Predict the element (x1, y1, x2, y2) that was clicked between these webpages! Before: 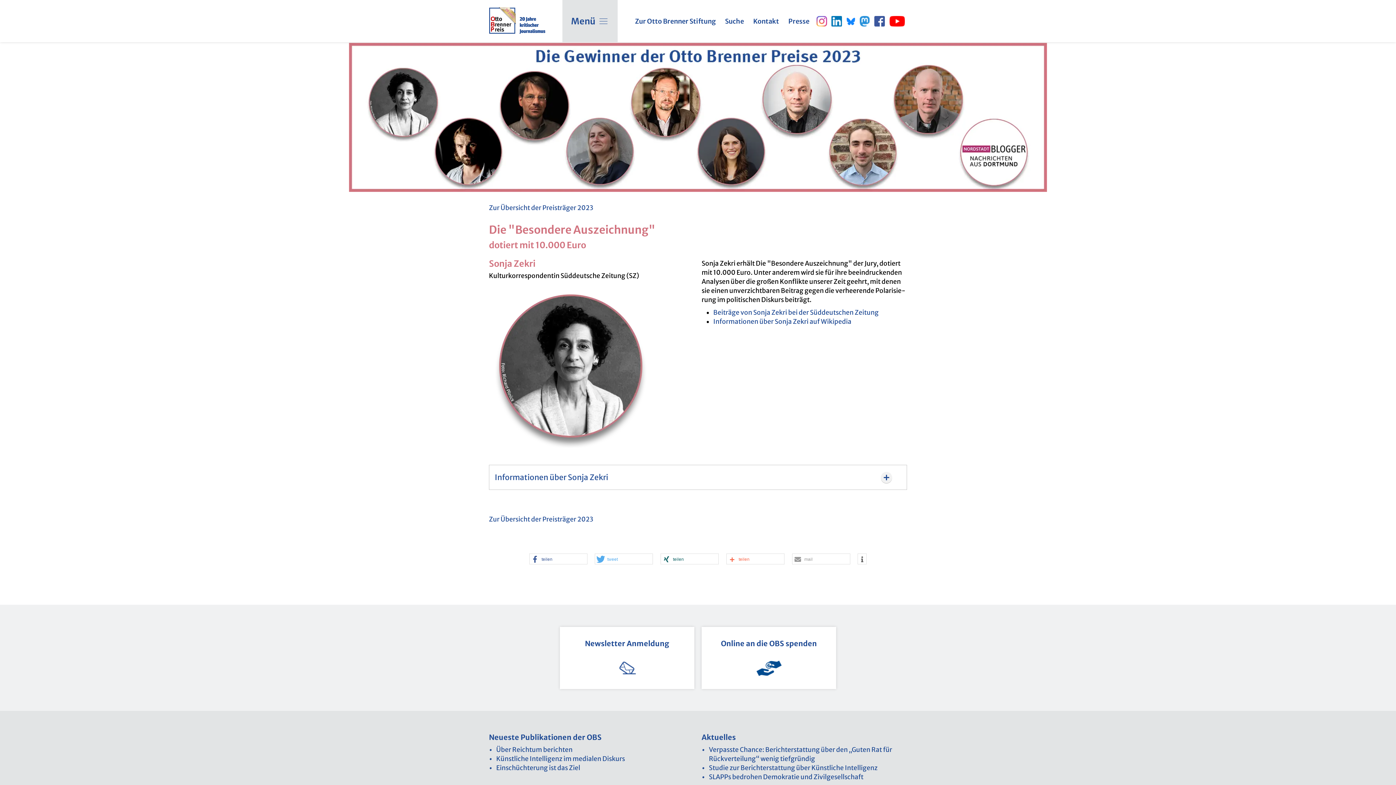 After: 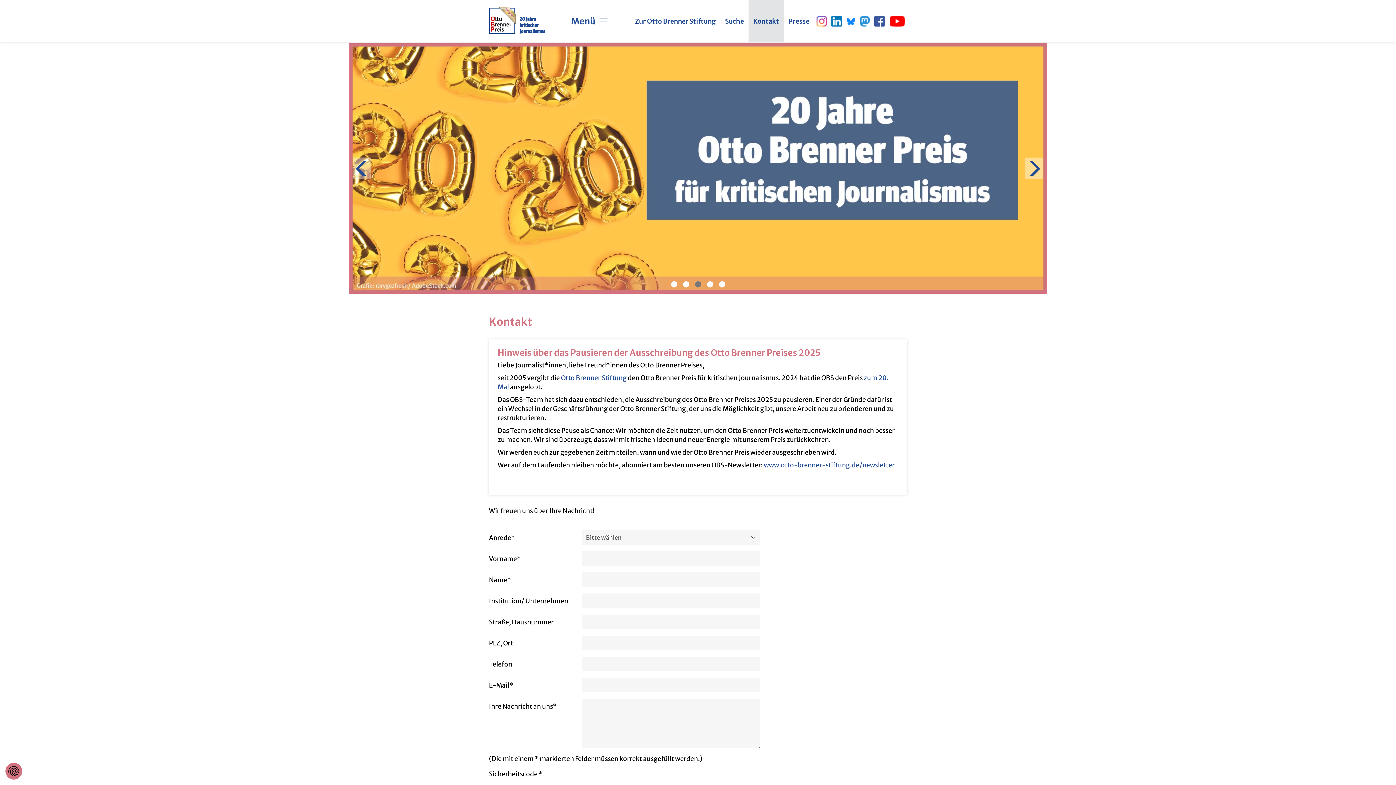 Action: label: Kon­takt bbox: (753, 17, 779, 24)